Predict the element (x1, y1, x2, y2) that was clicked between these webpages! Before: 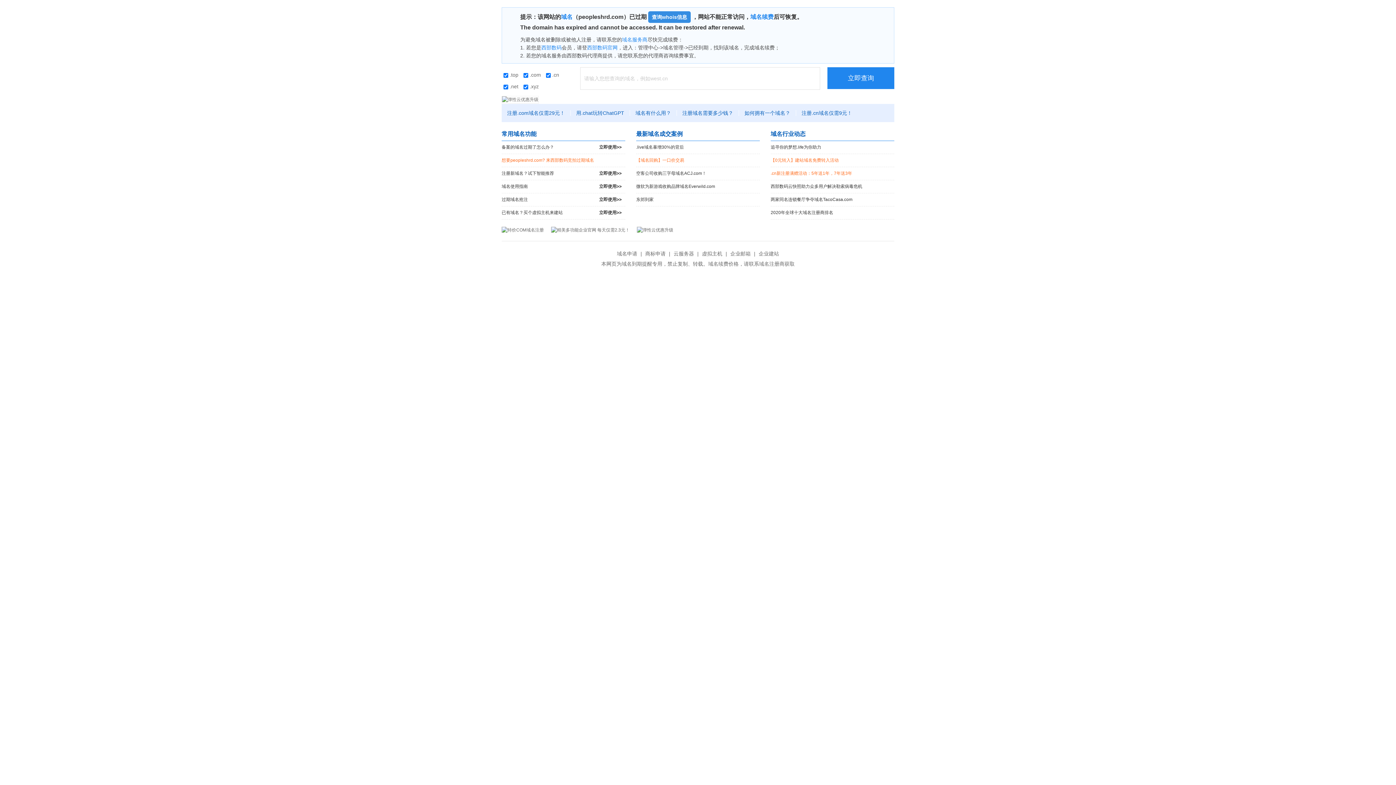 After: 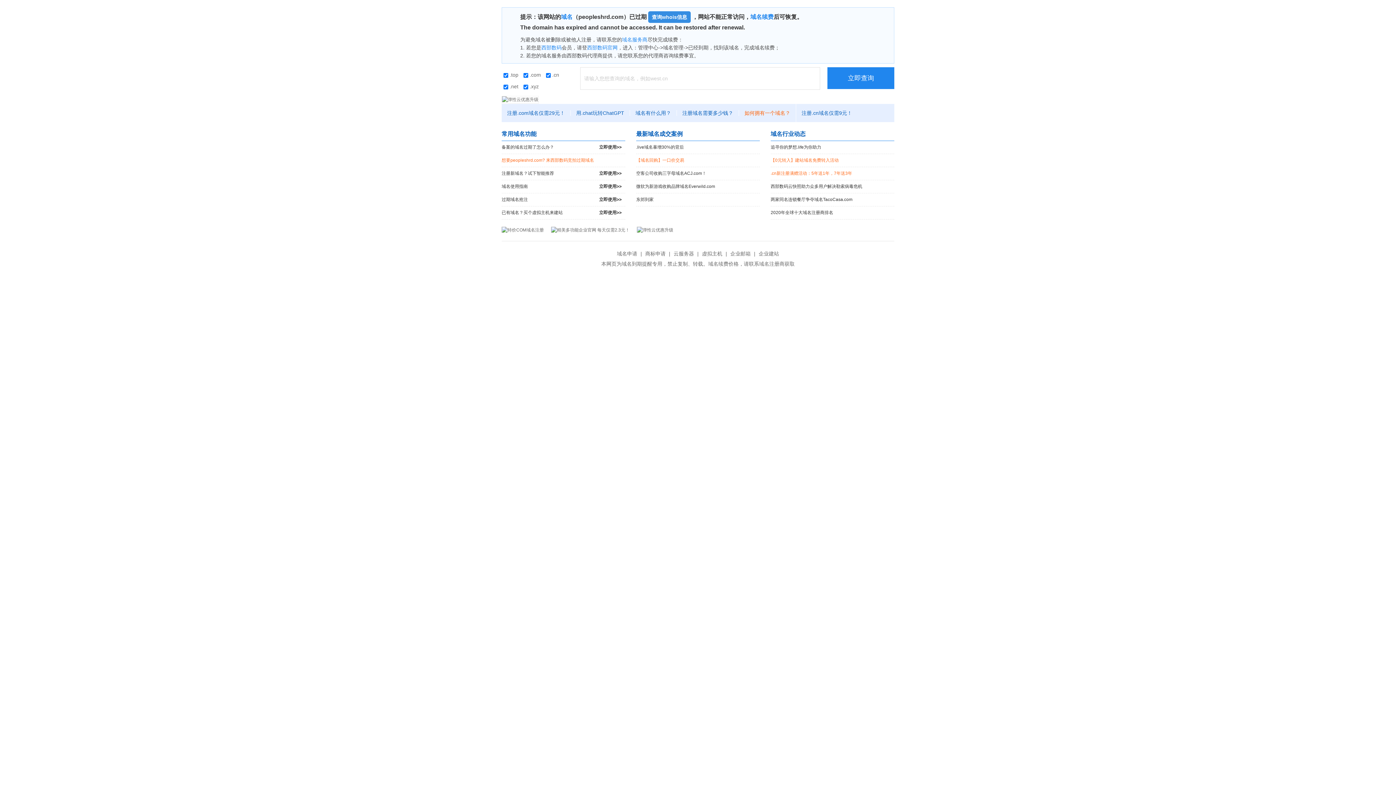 Action: bbox: (739, 110, 796, 116) label: 如何拥有一个域名？